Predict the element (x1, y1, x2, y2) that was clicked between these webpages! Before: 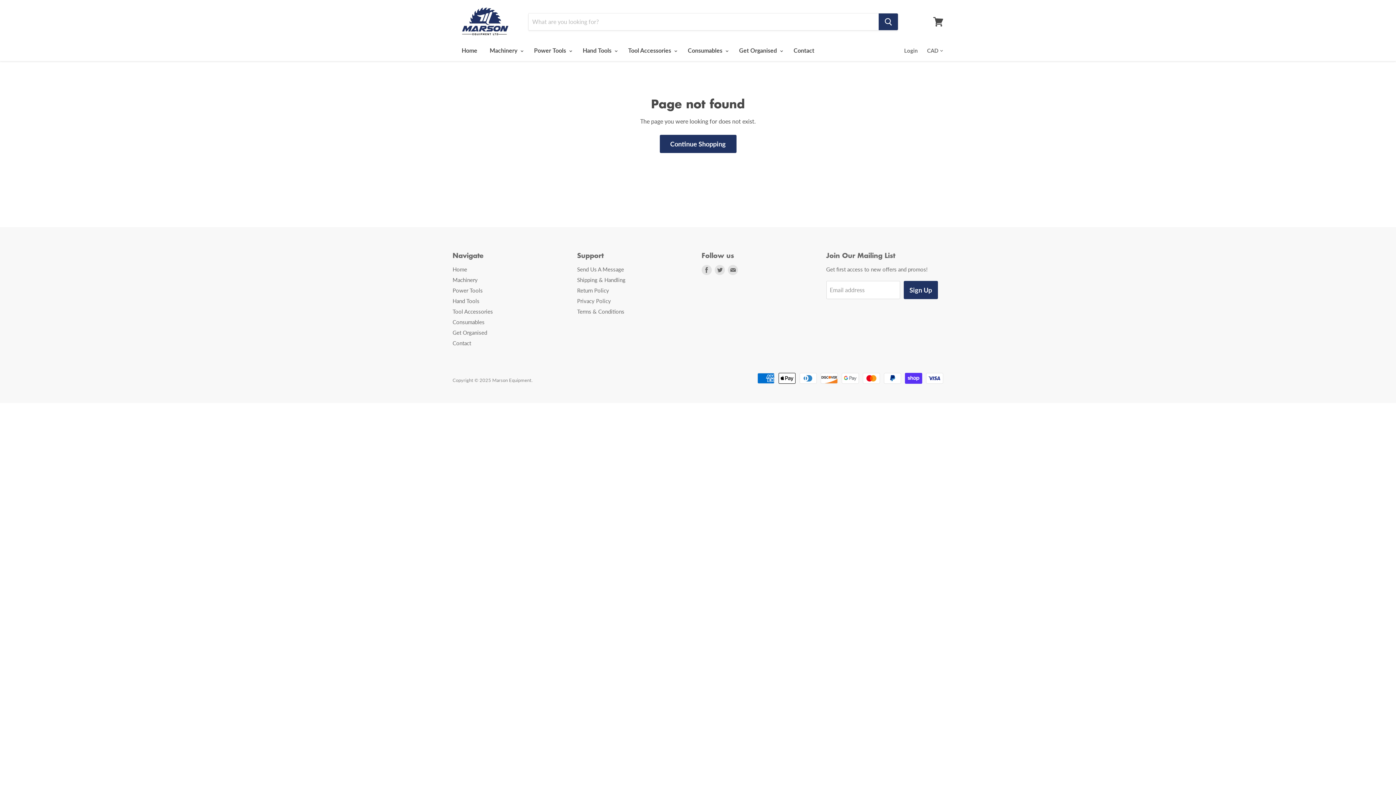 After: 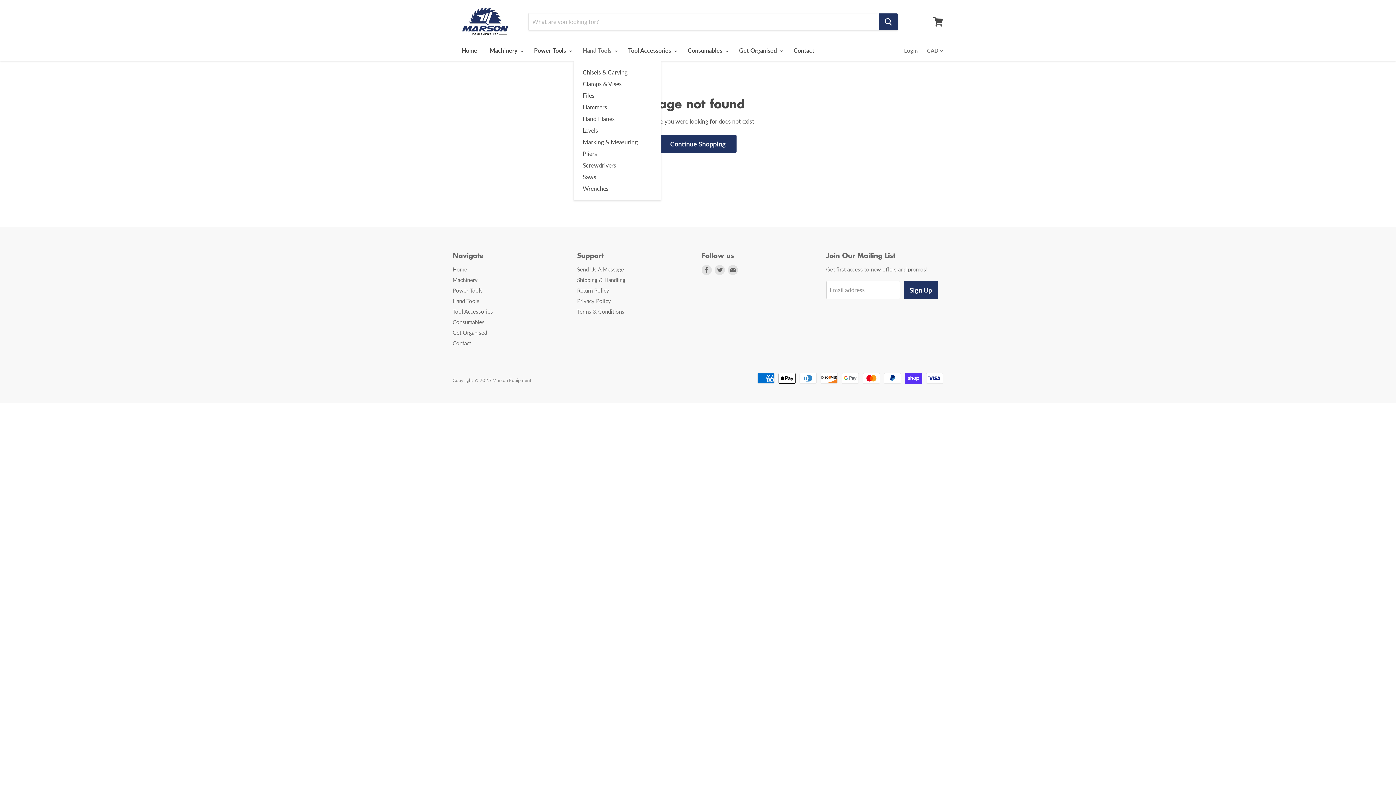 Action: bbox: (577, 42, 621, 58) label: Hand Tools 